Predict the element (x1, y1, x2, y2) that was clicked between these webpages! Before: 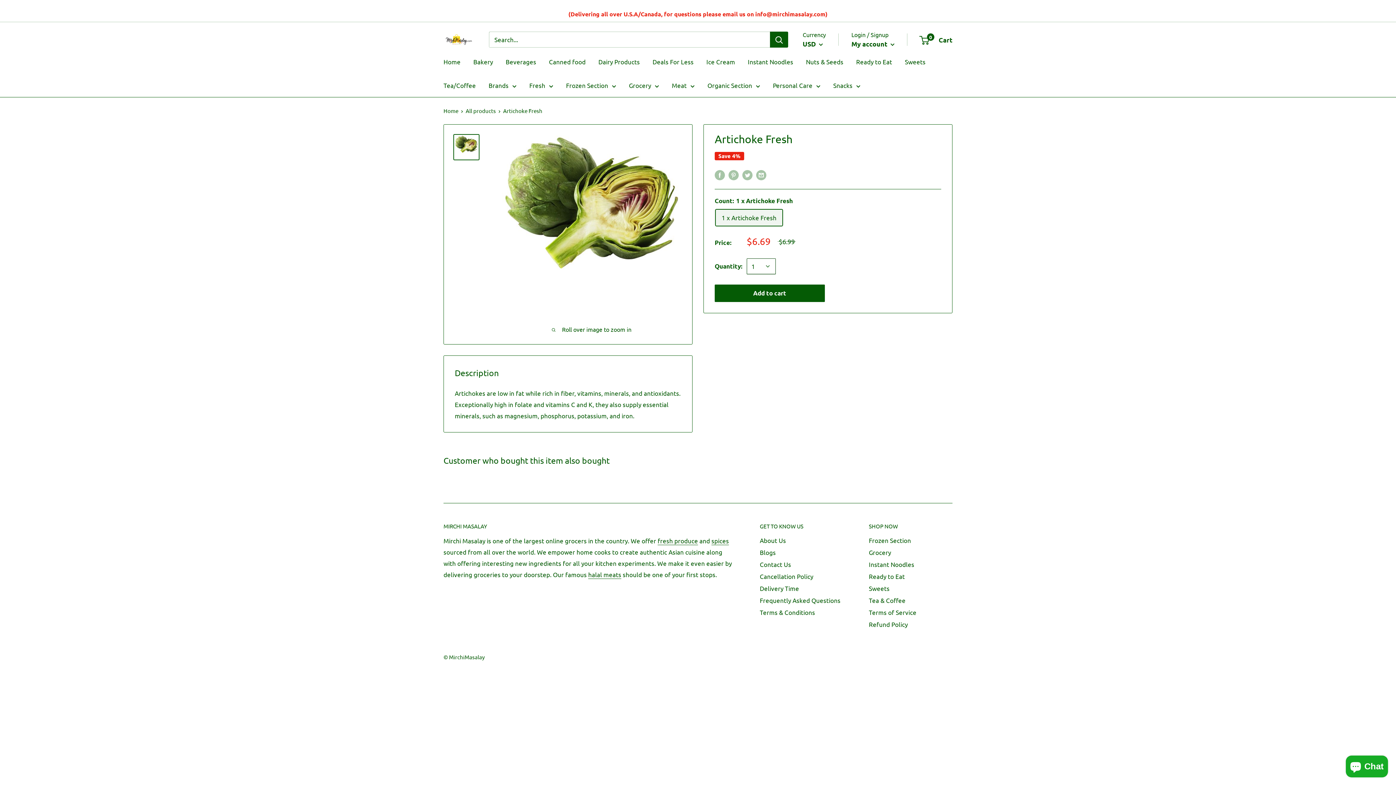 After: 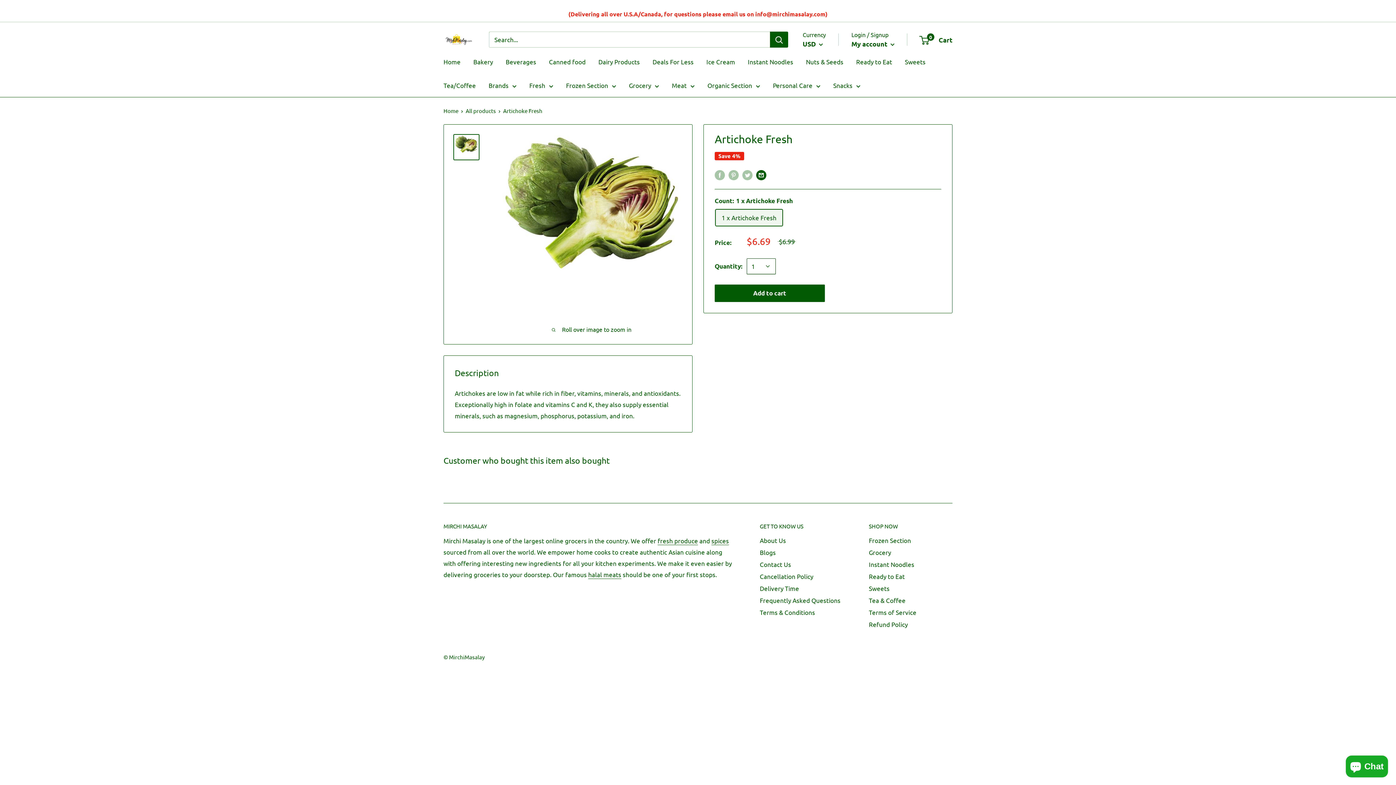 Action: label: Share by email bbox: (756, 168, 766, 180)